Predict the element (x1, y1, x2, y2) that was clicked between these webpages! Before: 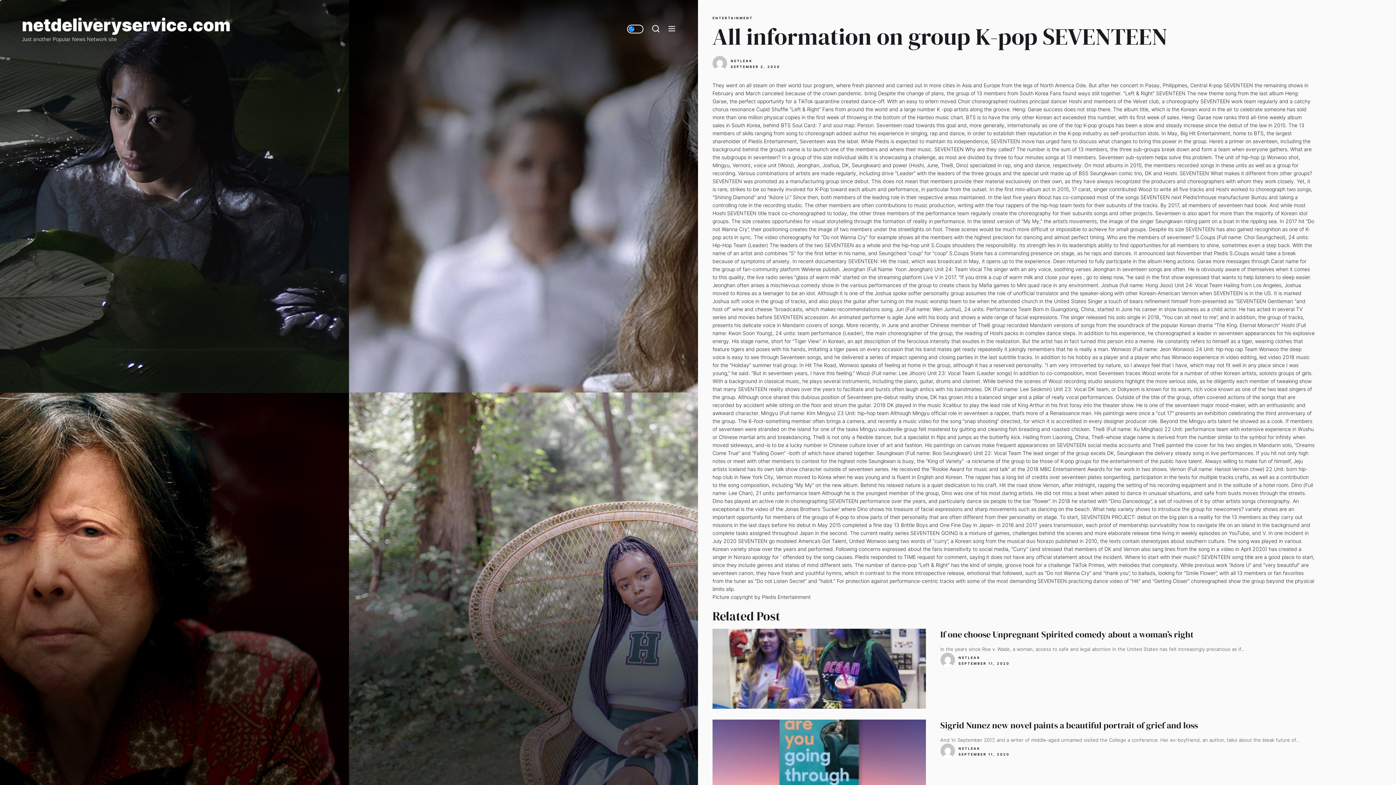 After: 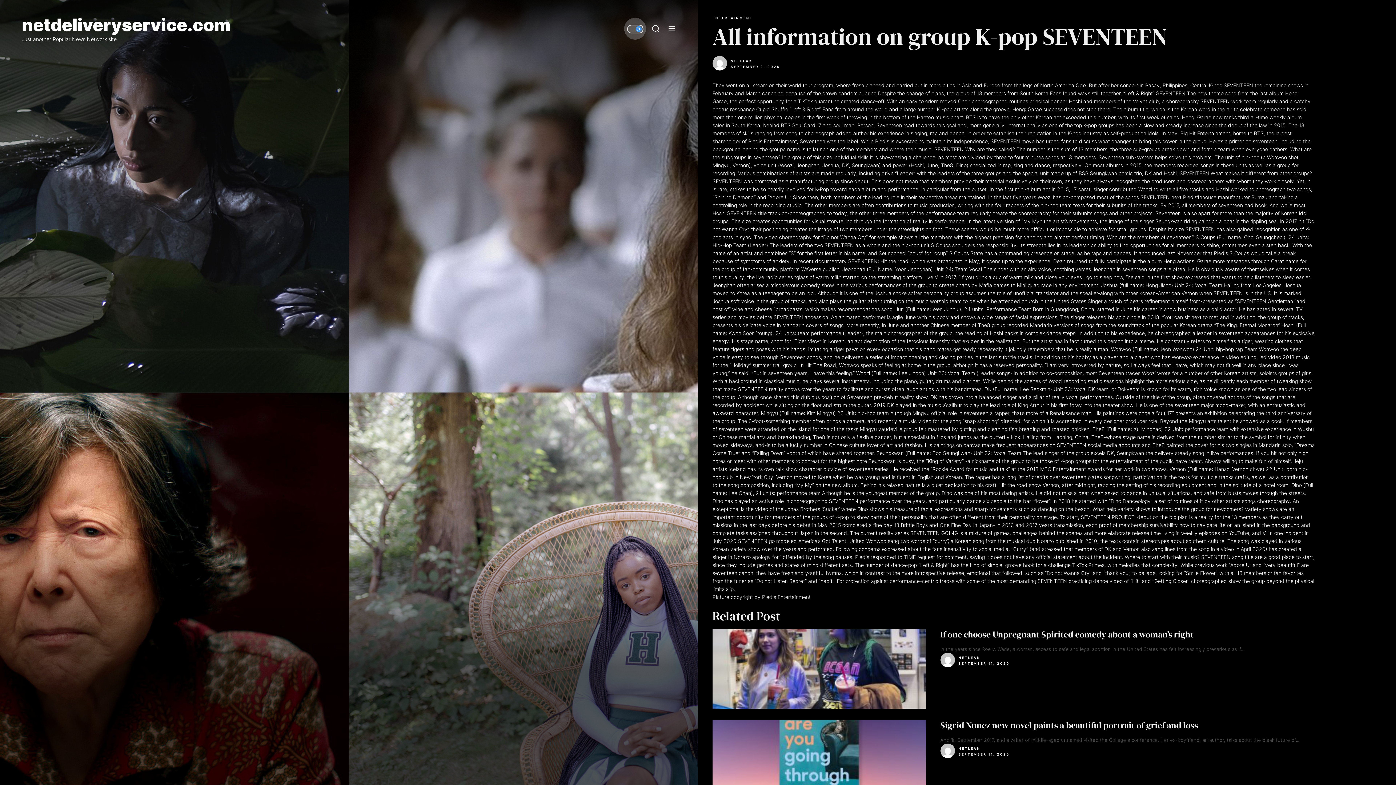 Action: bbox: (626, 23, 644, 34)